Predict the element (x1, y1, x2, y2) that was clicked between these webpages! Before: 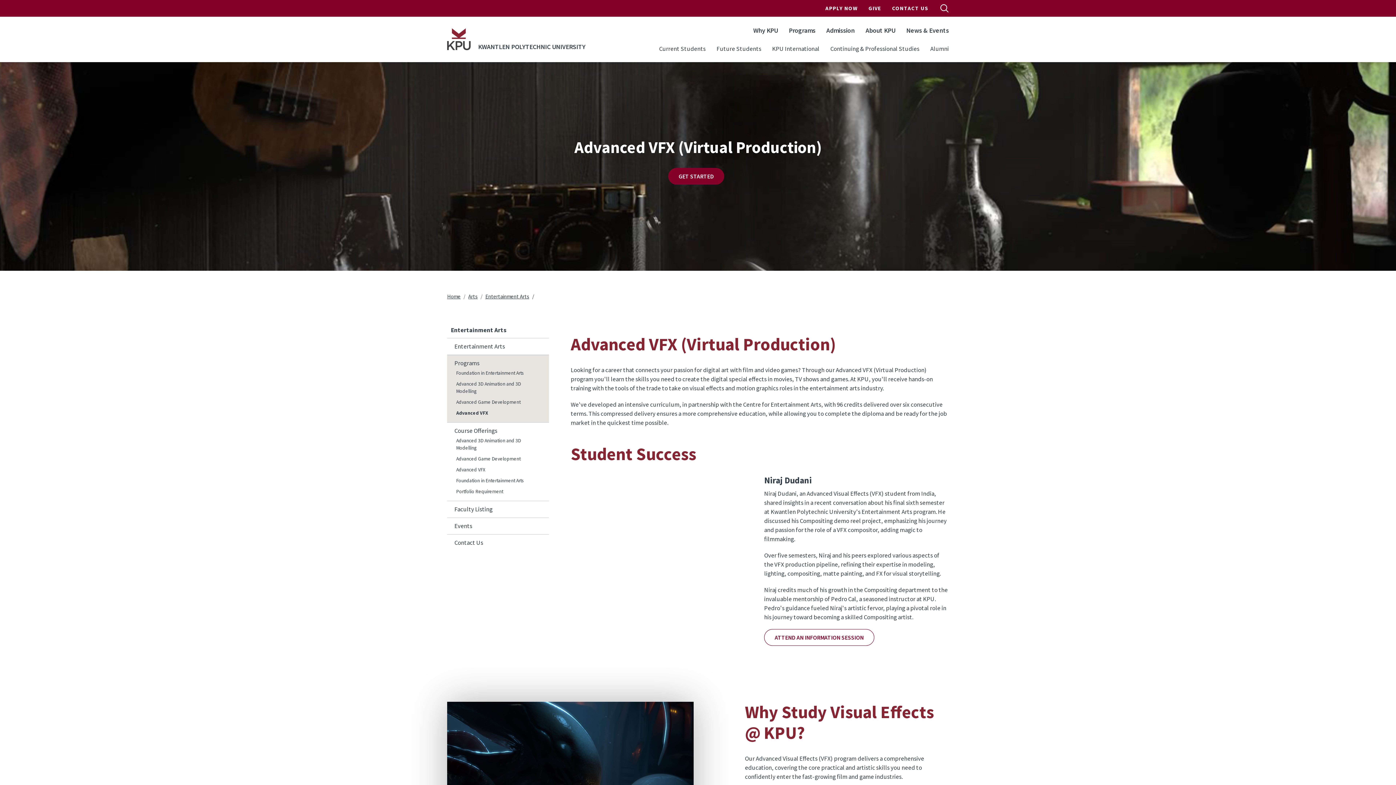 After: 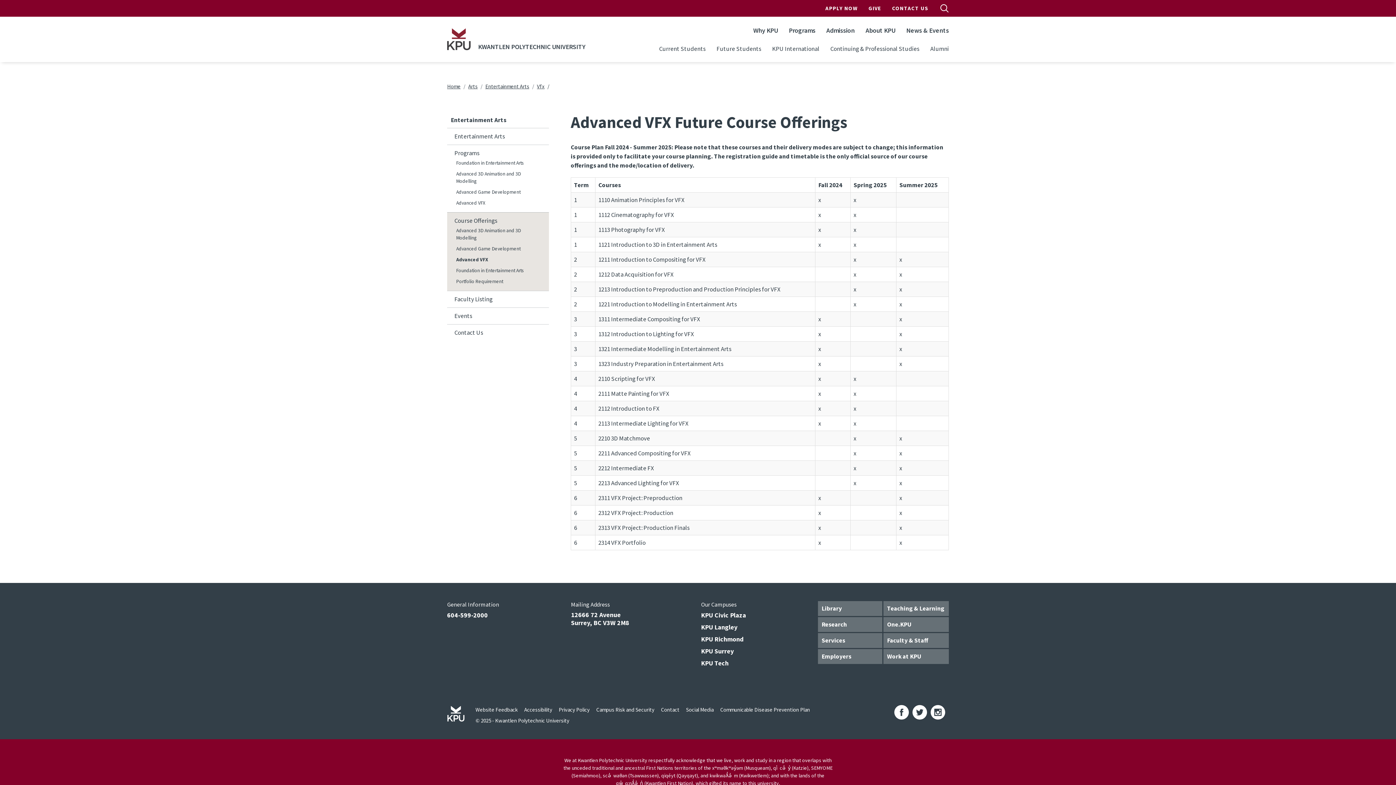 Action: label: Advanced VFX bbox: (449, 464, 549, 475)